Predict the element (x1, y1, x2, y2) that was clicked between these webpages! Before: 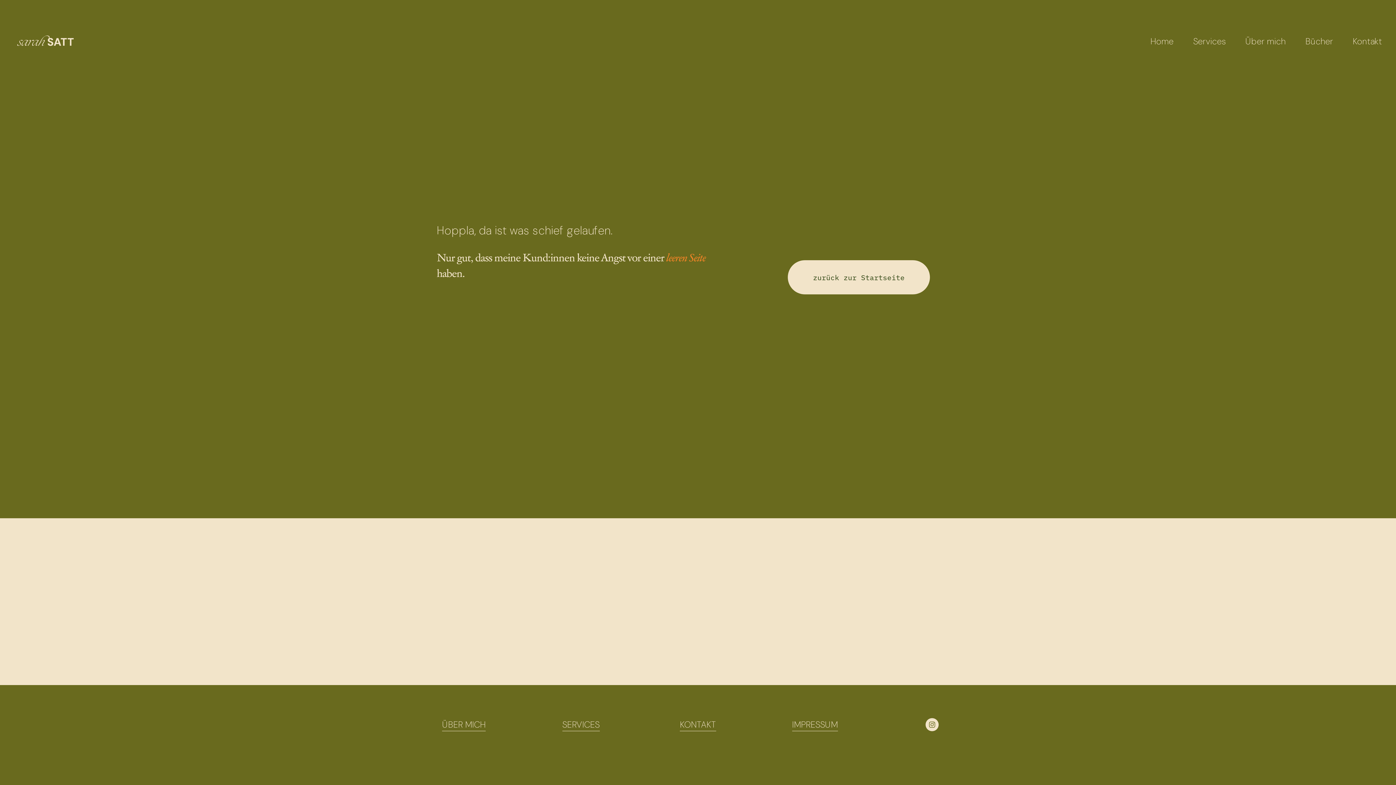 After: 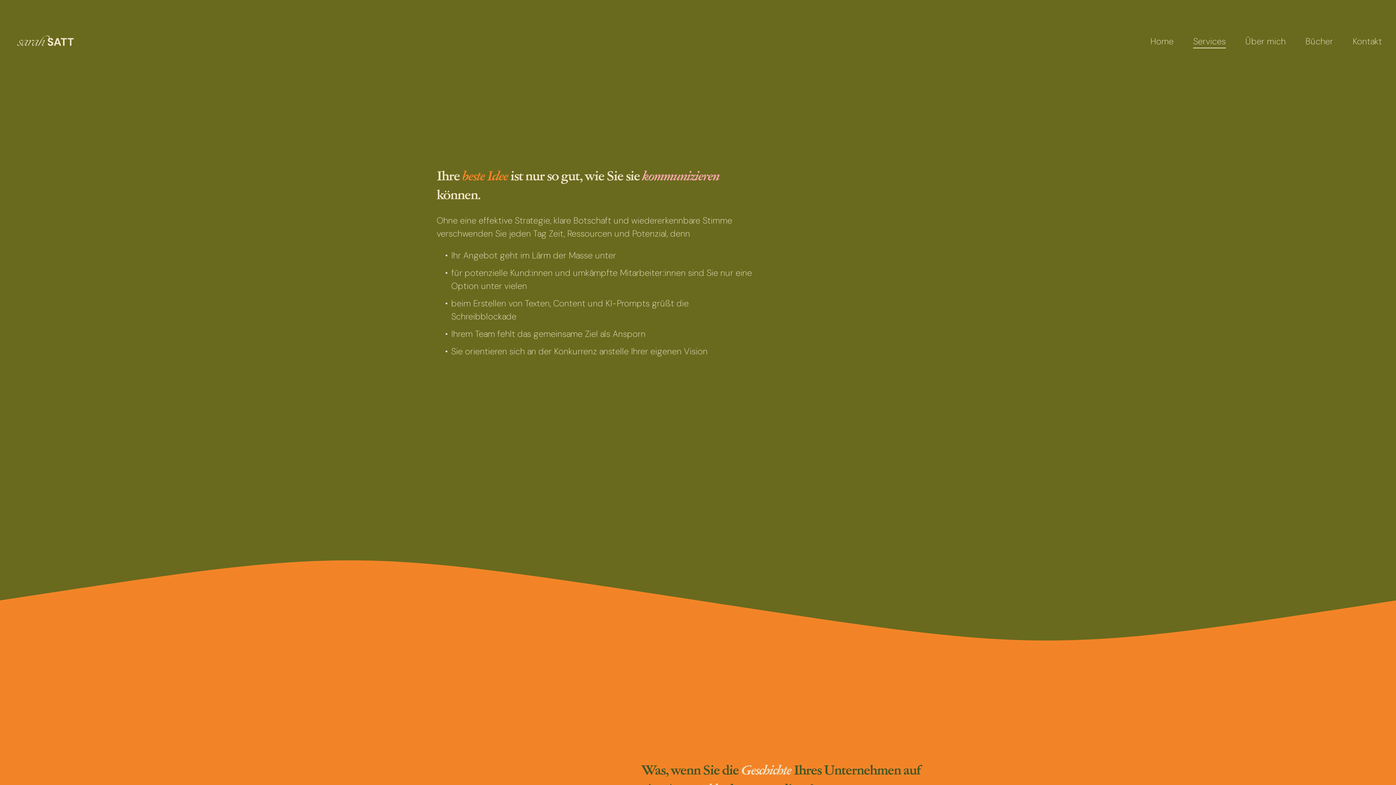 Action: label: Services bbox: (1193, 34, 1226, 48)